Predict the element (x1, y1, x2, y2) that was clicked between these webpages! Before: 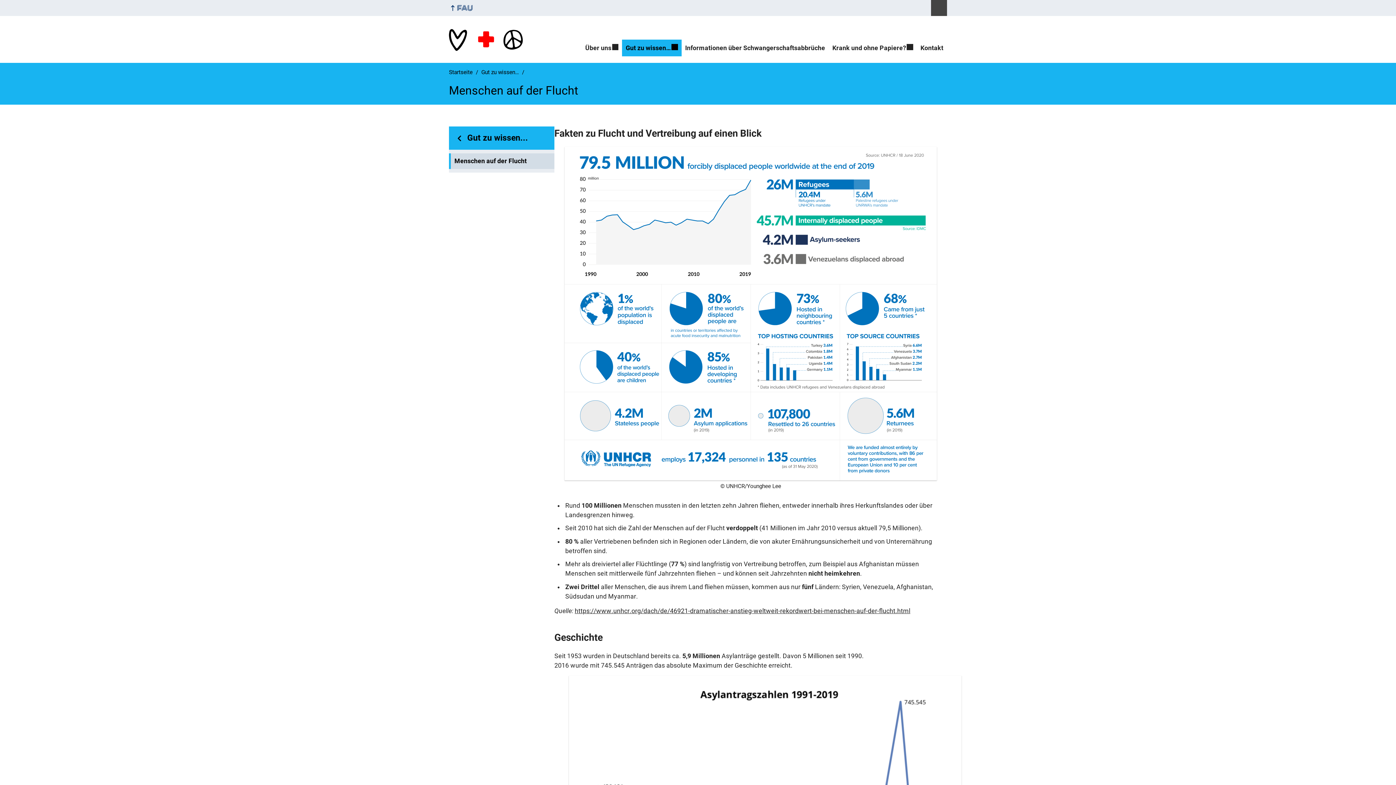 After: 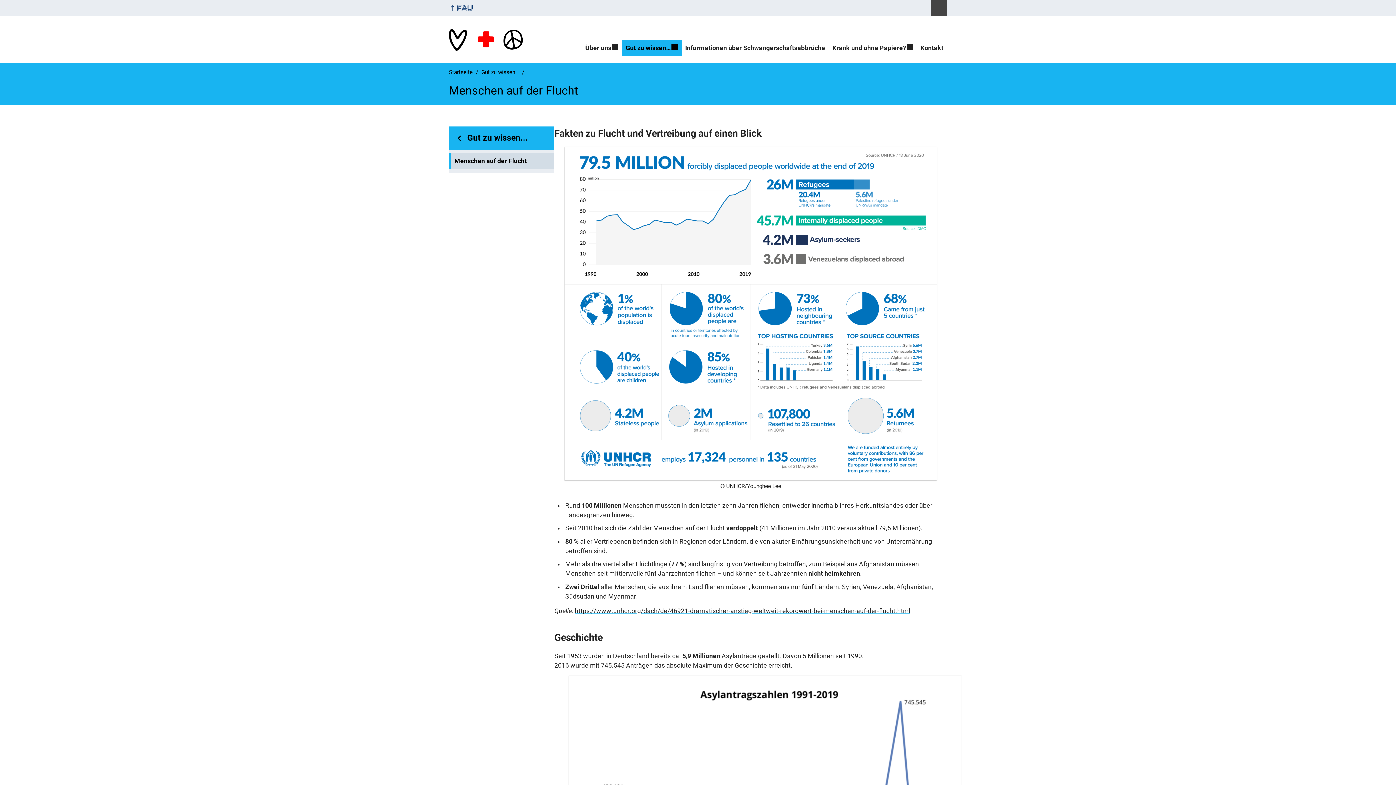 Action: label: https://www.unhcr.org/dach/de/46921-dramatischer-anstieg-weltweit-rekordwert-bei-menschen-auf-der-flucht.html bbox: (574, 607, 910, 614)